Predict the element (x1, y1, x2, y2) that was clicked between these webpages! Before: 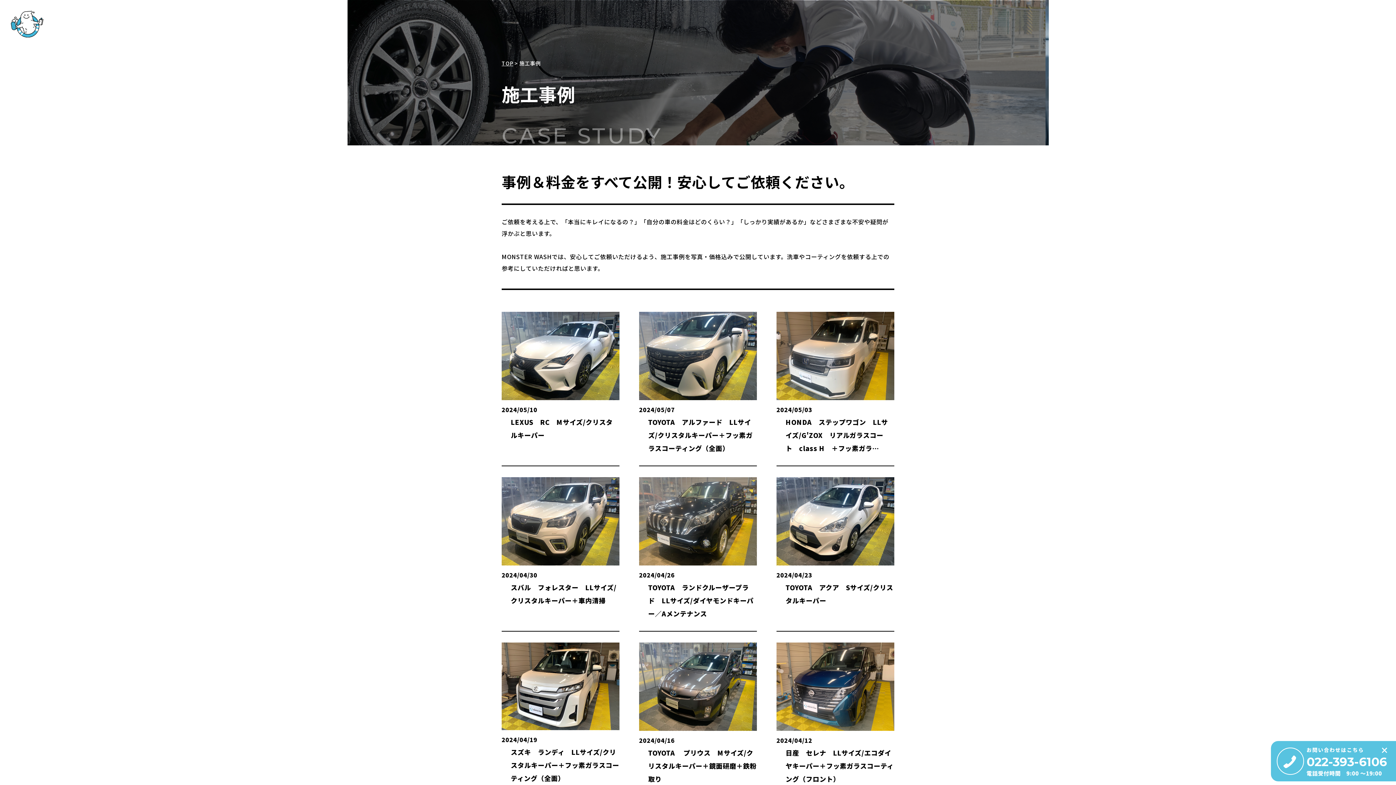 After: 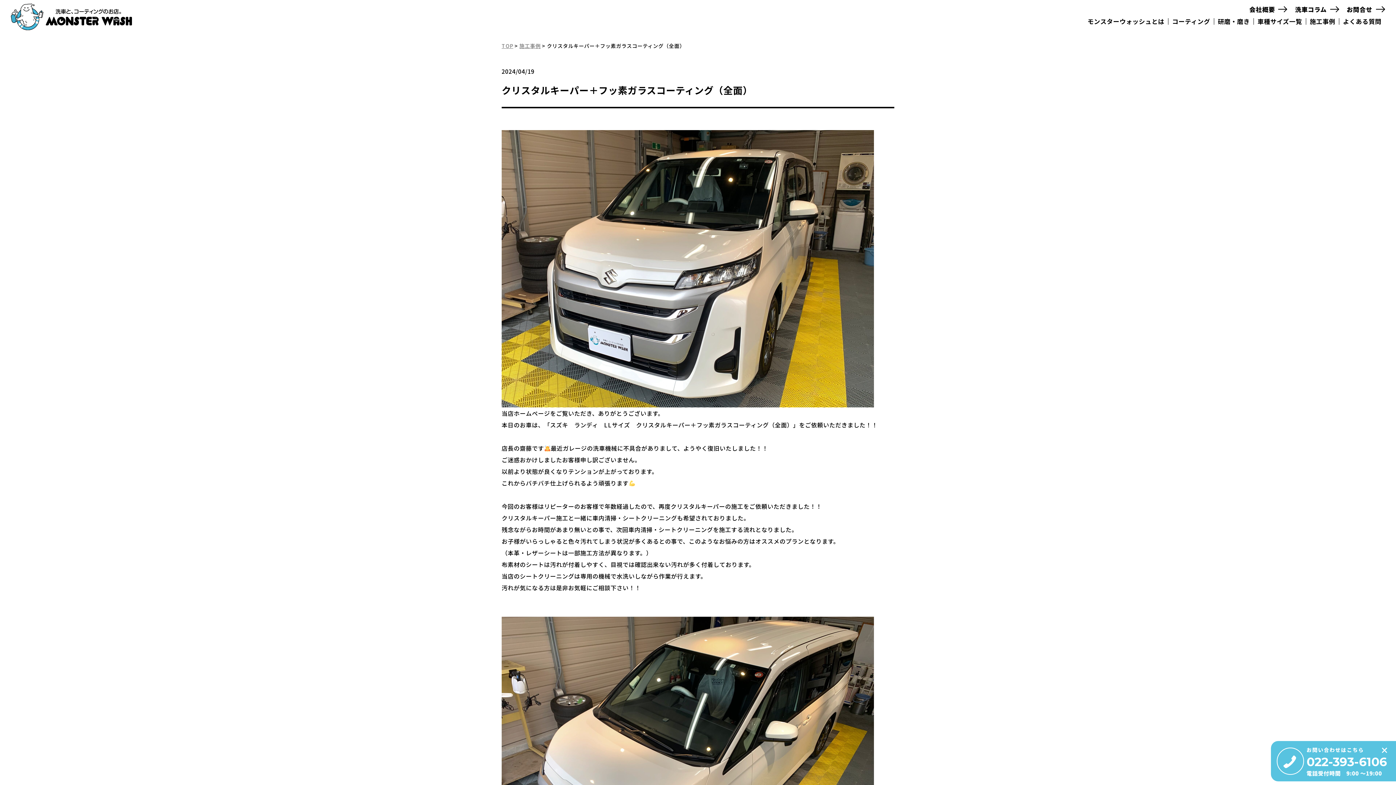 Action: label: 2024/04/19
スズキ　ランディ　LLサイズ/クリスタルキーパー＋フッ素ガラスコーティング（全面） bbox: (501, 642, 619, 785)